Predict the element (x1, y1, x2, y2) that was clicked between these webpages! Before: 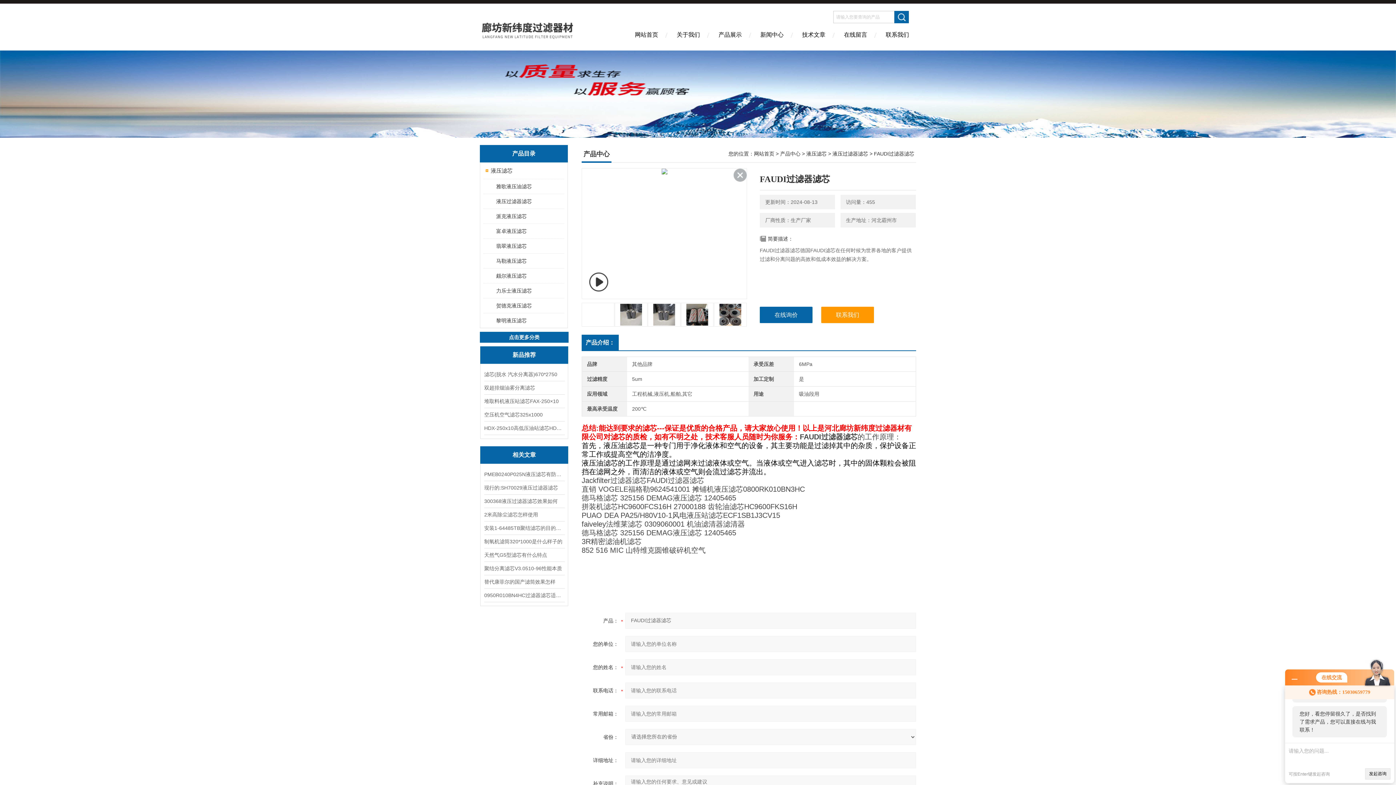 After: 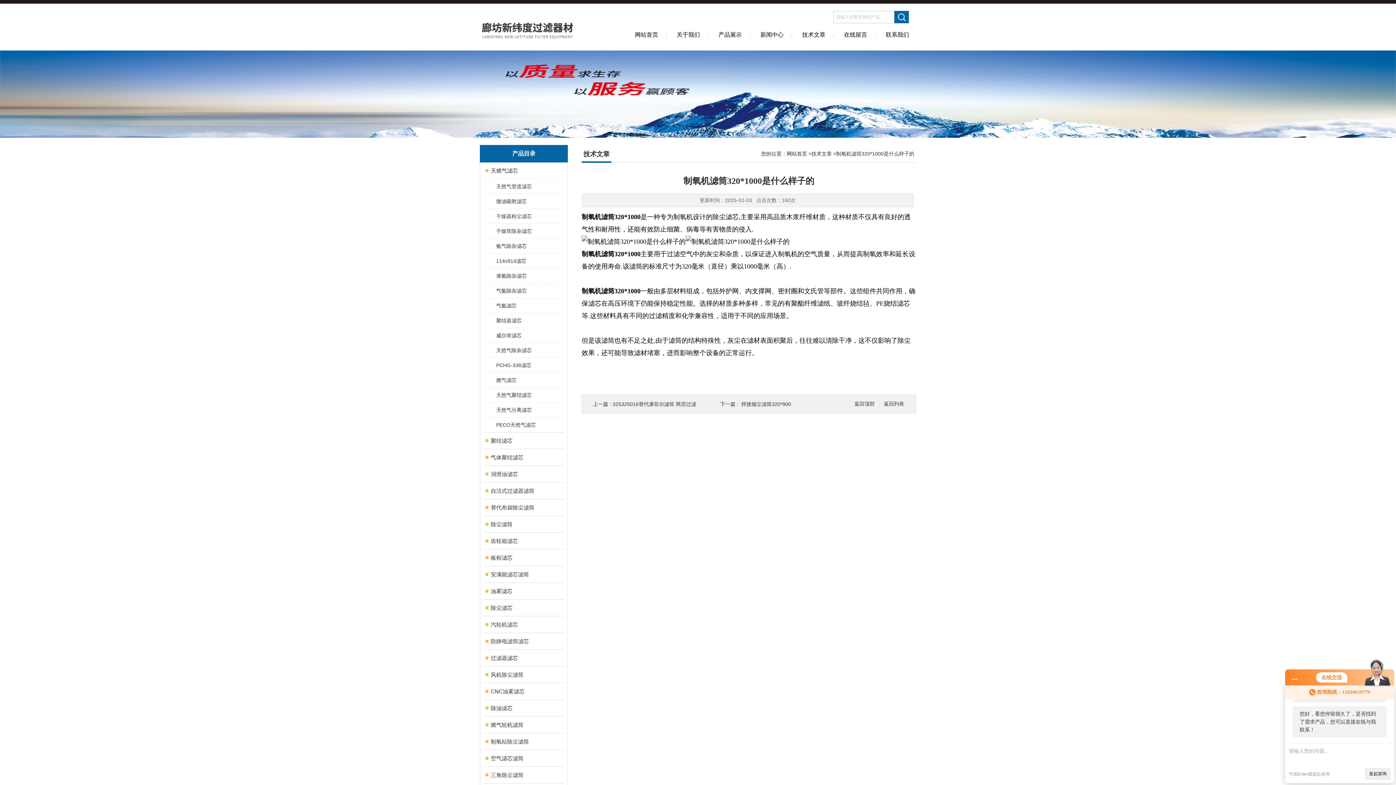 Action: label: 制氧机滤筒320*1000是什么样子的 bbox: (484, 535, 564, 548)